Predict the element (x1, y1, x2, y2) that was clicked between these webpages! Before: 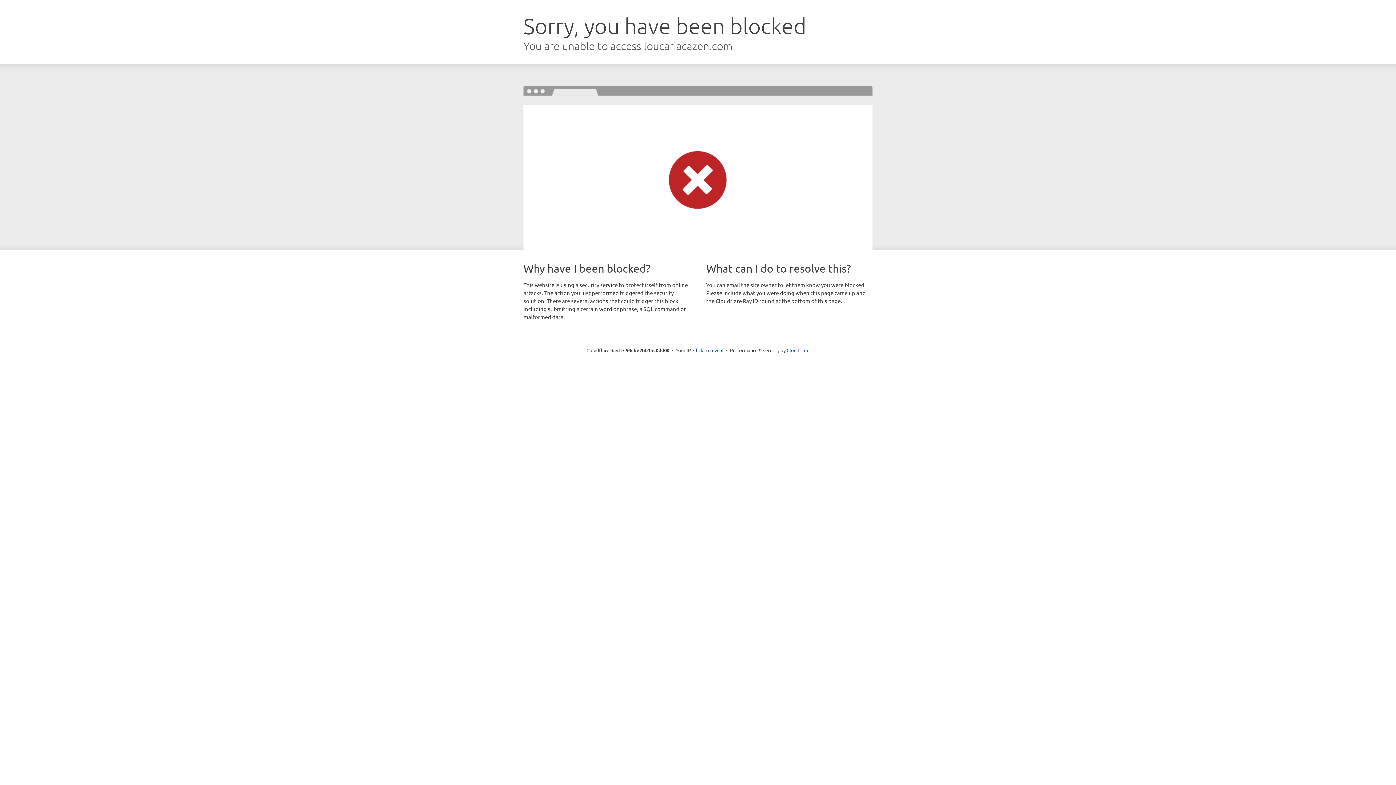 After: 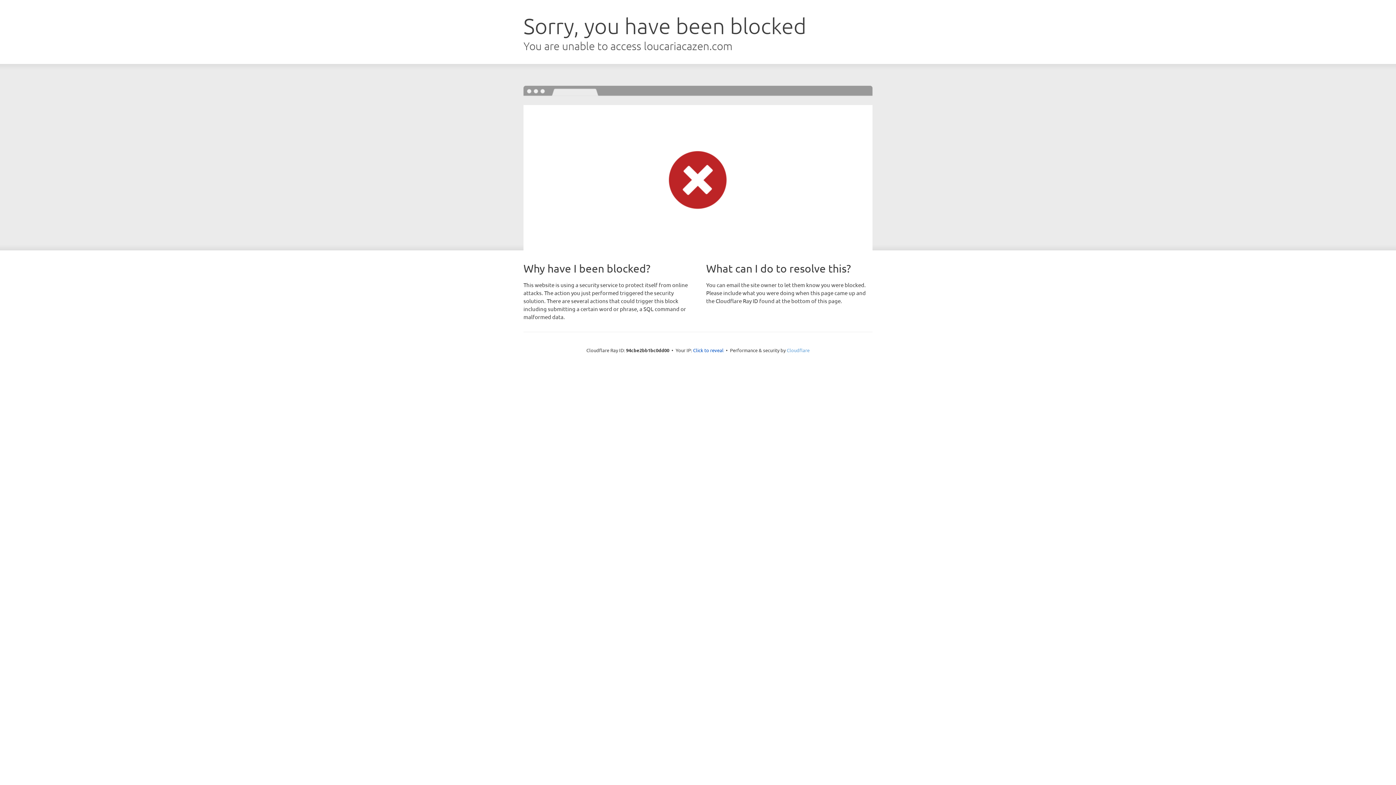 Action: bbox: (786, 347, 809, 353) label: Cloudflare